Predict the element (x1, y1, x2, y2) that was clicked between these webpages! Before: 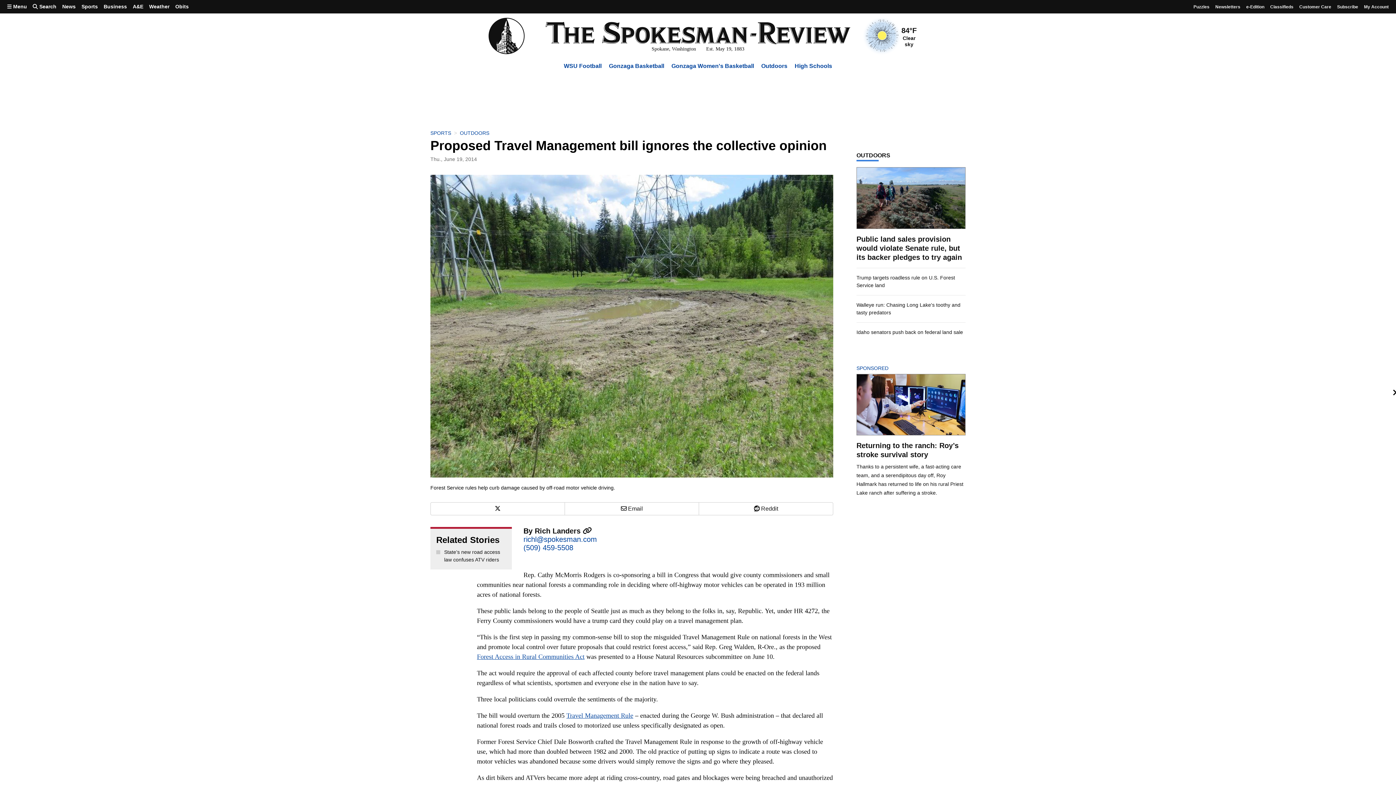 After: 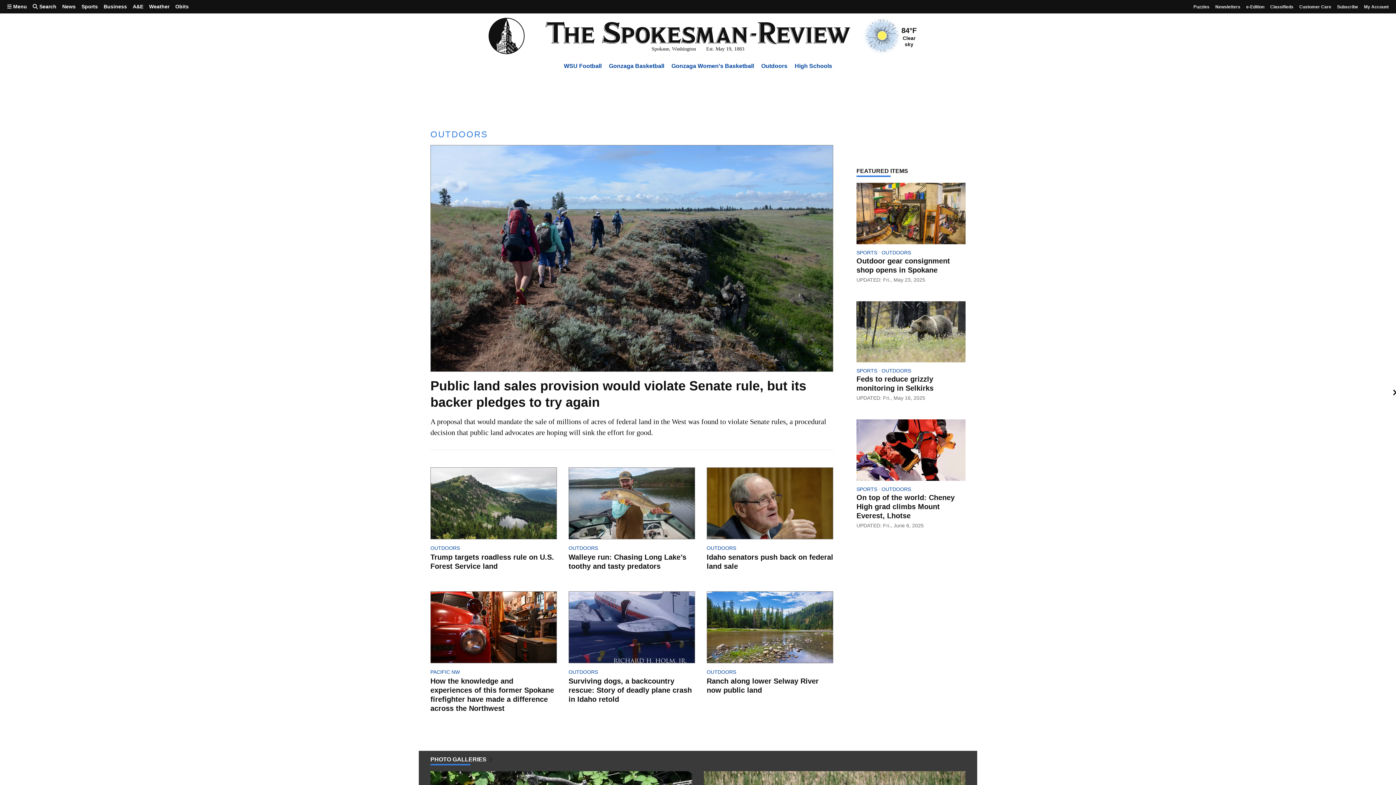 Action: label: Outdoors bbox: (761, 62, 787, 69)